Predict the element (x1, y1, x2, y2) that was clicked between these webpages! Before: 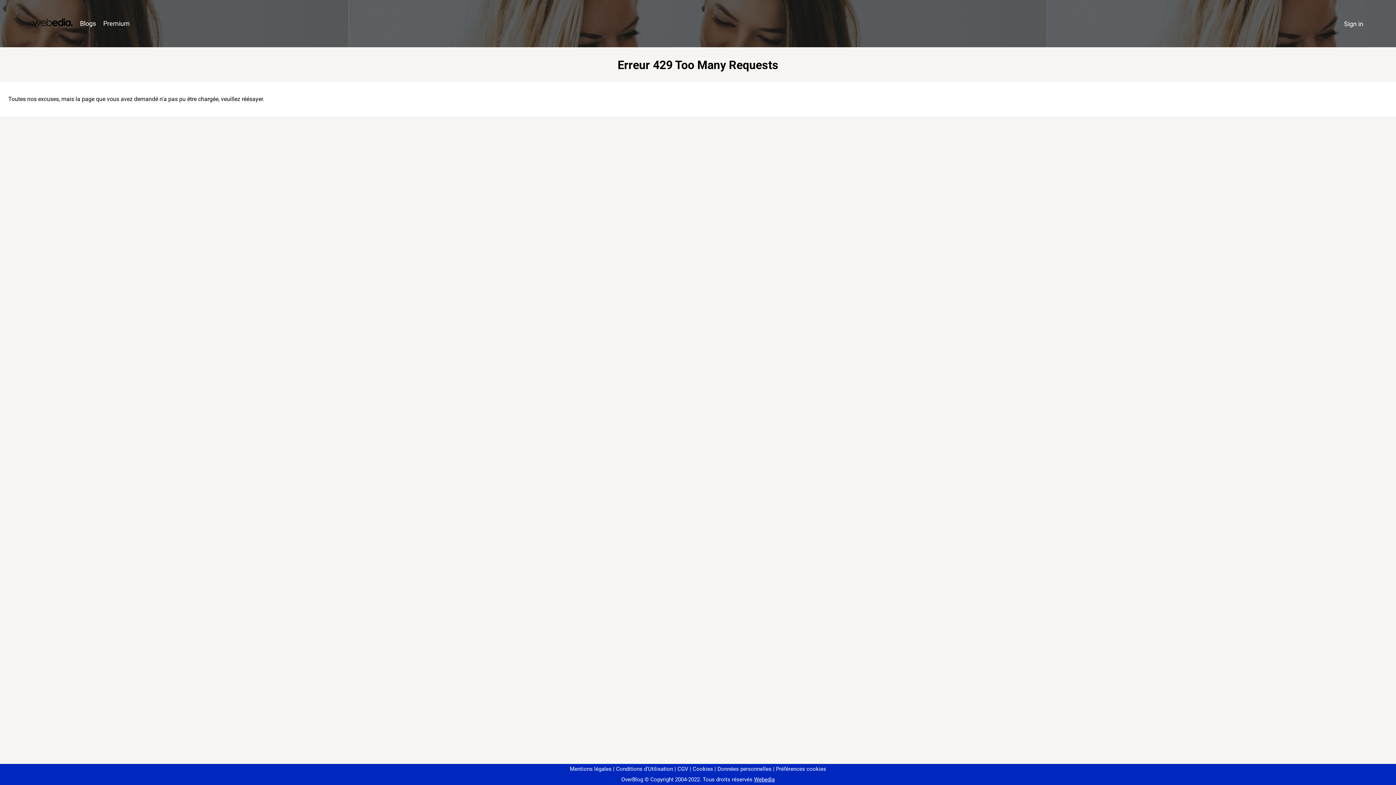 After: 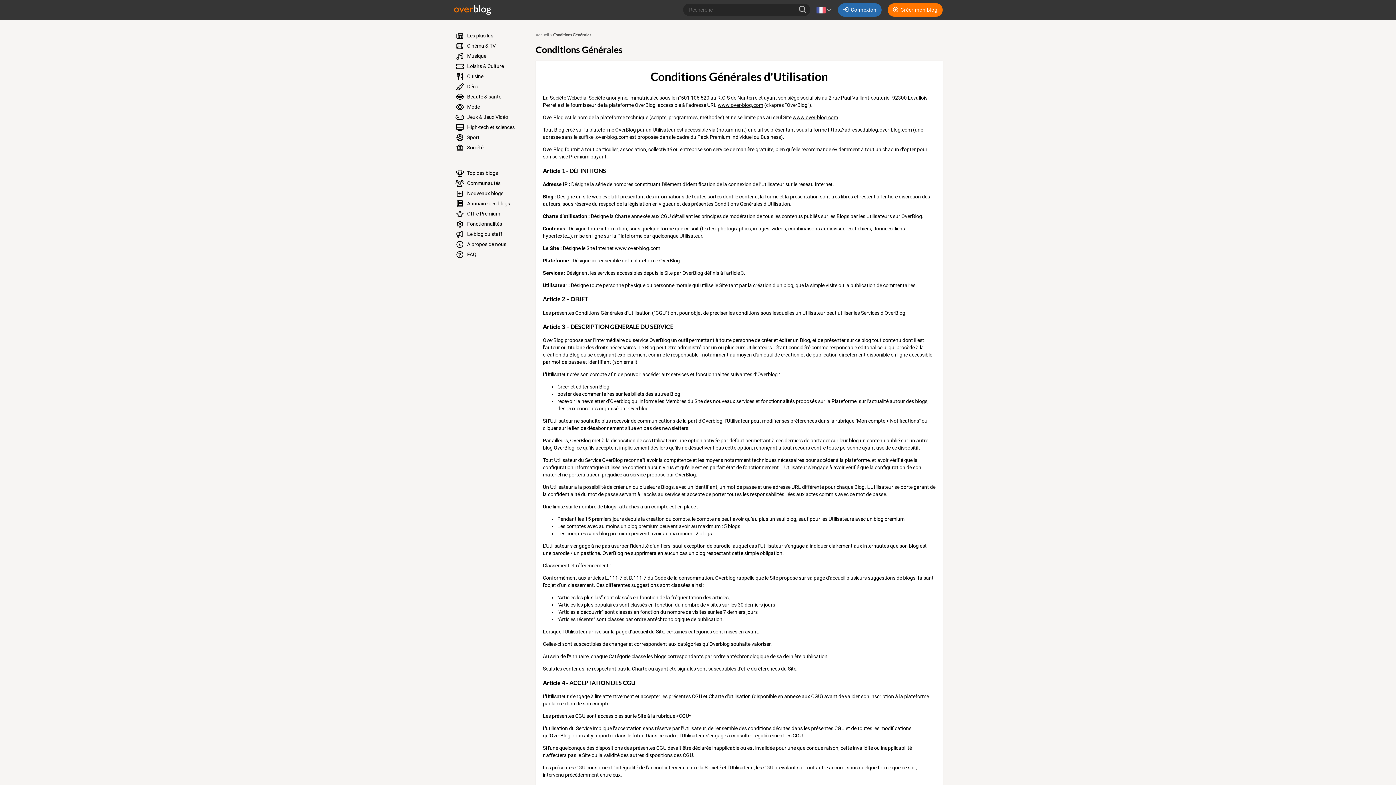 Action: label: Conditions d'Utilisation bbox: (613, 766, 673, 772)